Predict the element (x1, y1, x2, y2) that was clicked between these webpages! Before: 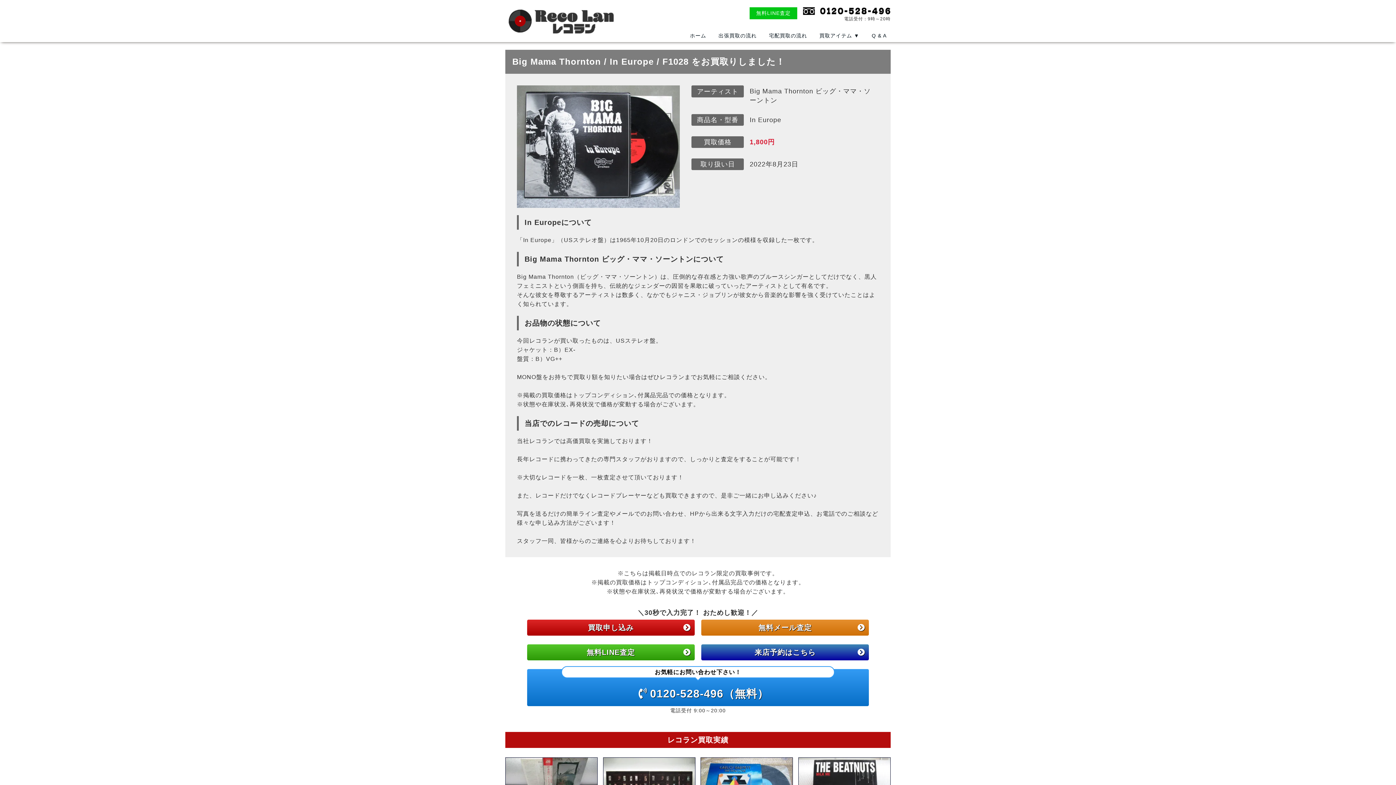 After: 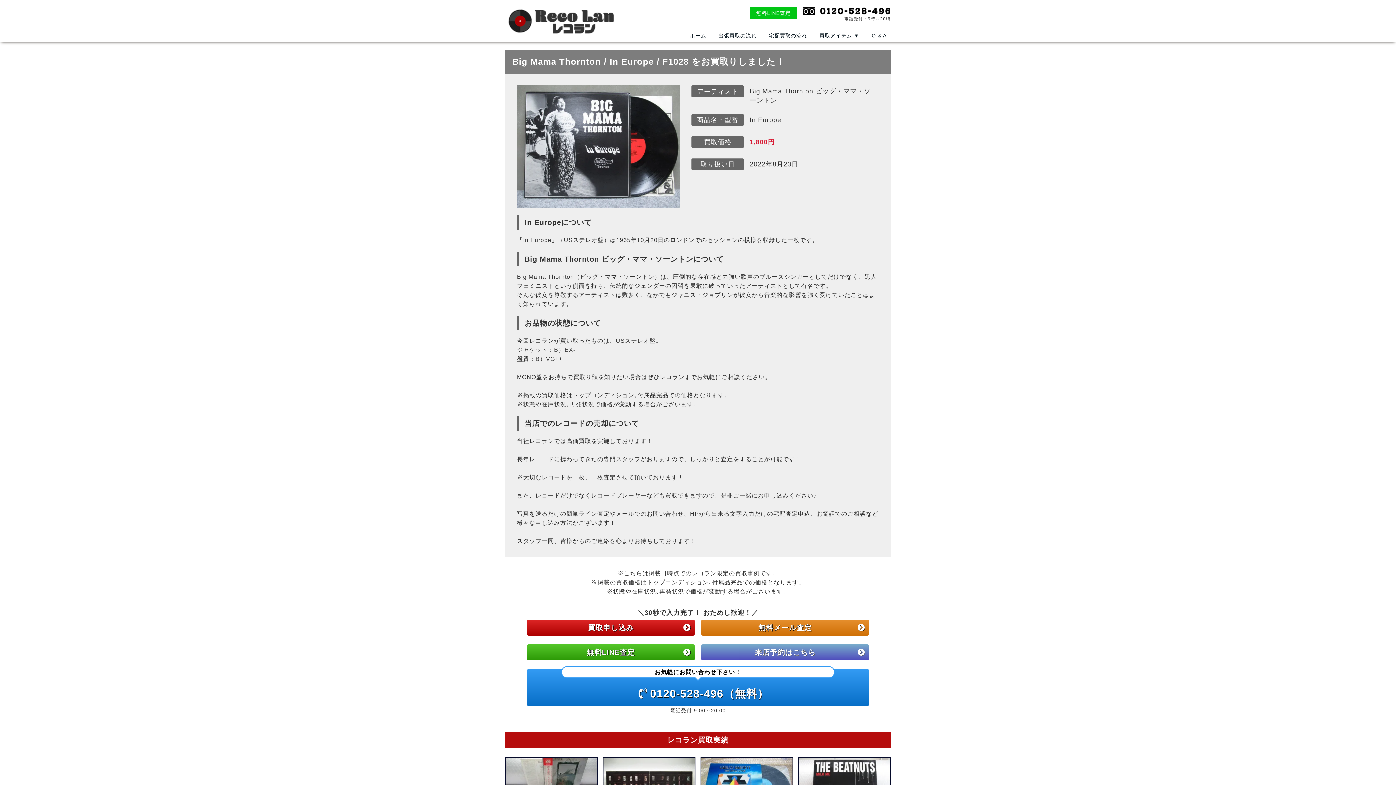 Action: bbox: (701, 644, 869, 660) label: 来店予約はこちら